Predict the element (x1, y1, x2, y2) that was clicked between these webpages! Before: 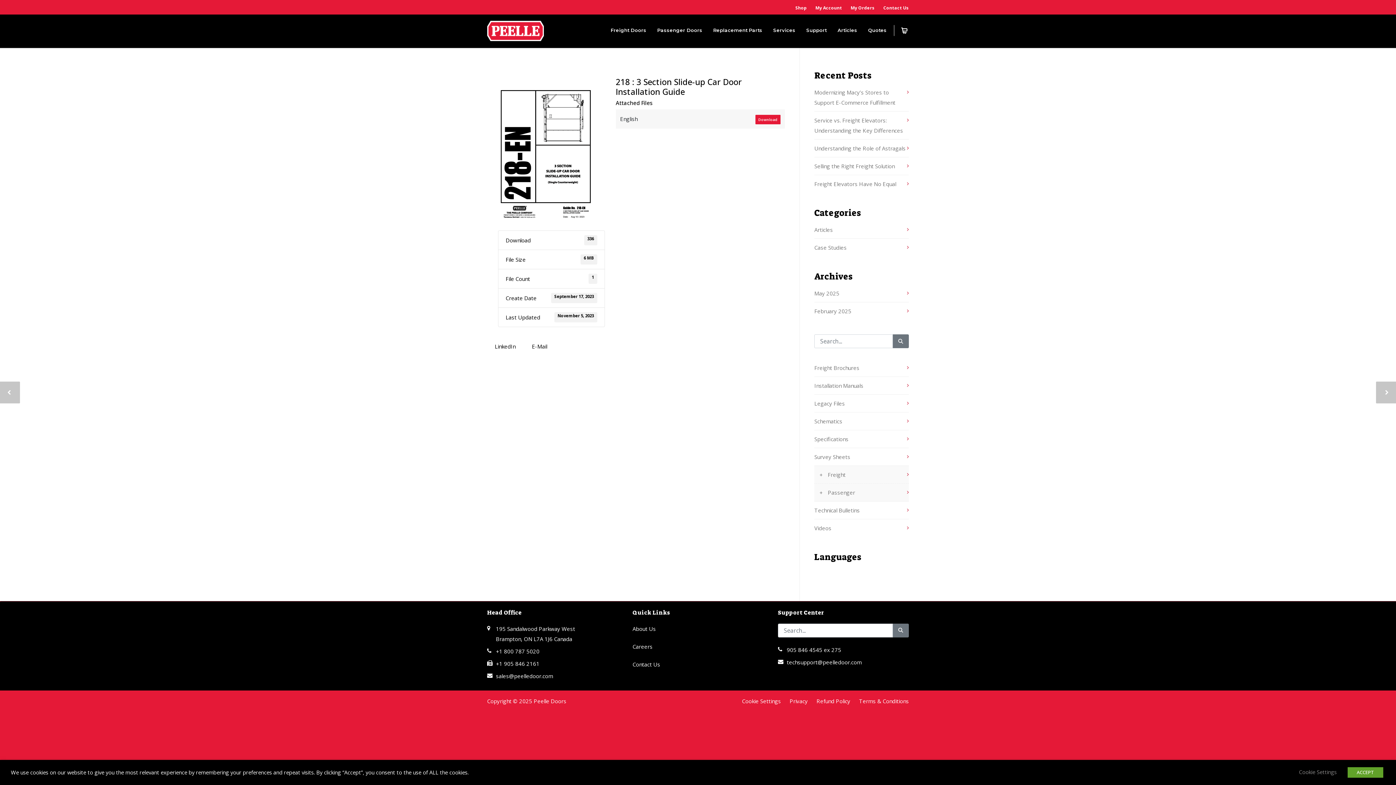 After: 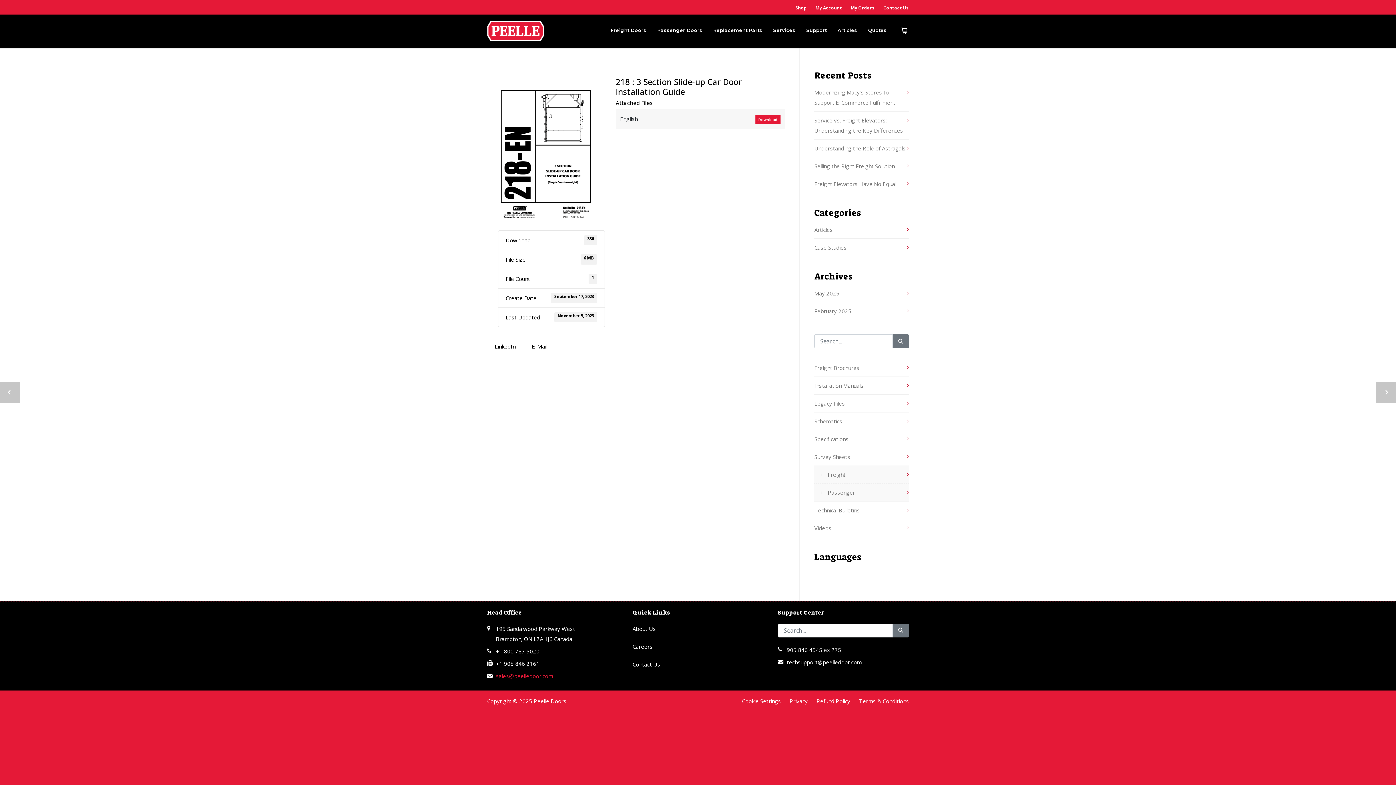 Action: bbox: (496, 672, 553, 679) label: sales@peelledoor.com